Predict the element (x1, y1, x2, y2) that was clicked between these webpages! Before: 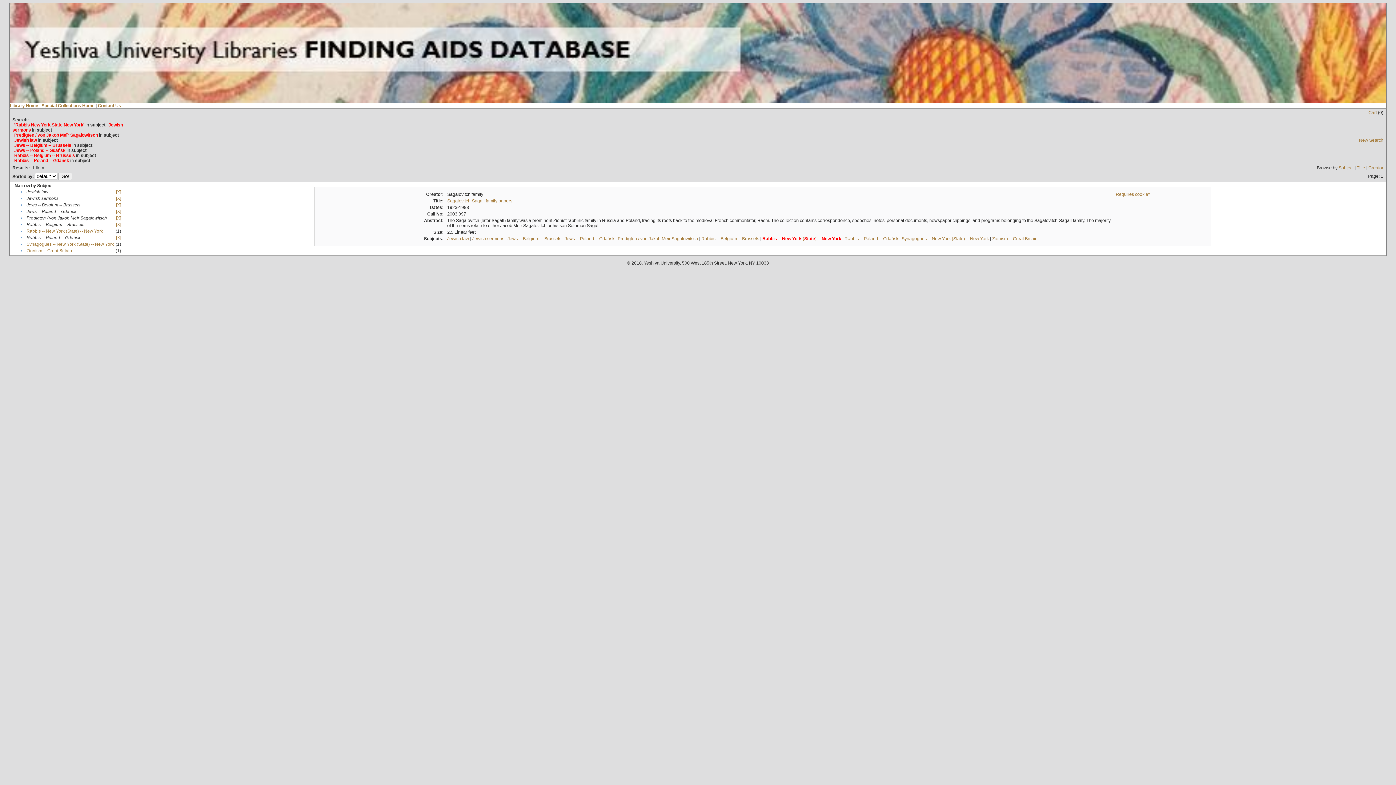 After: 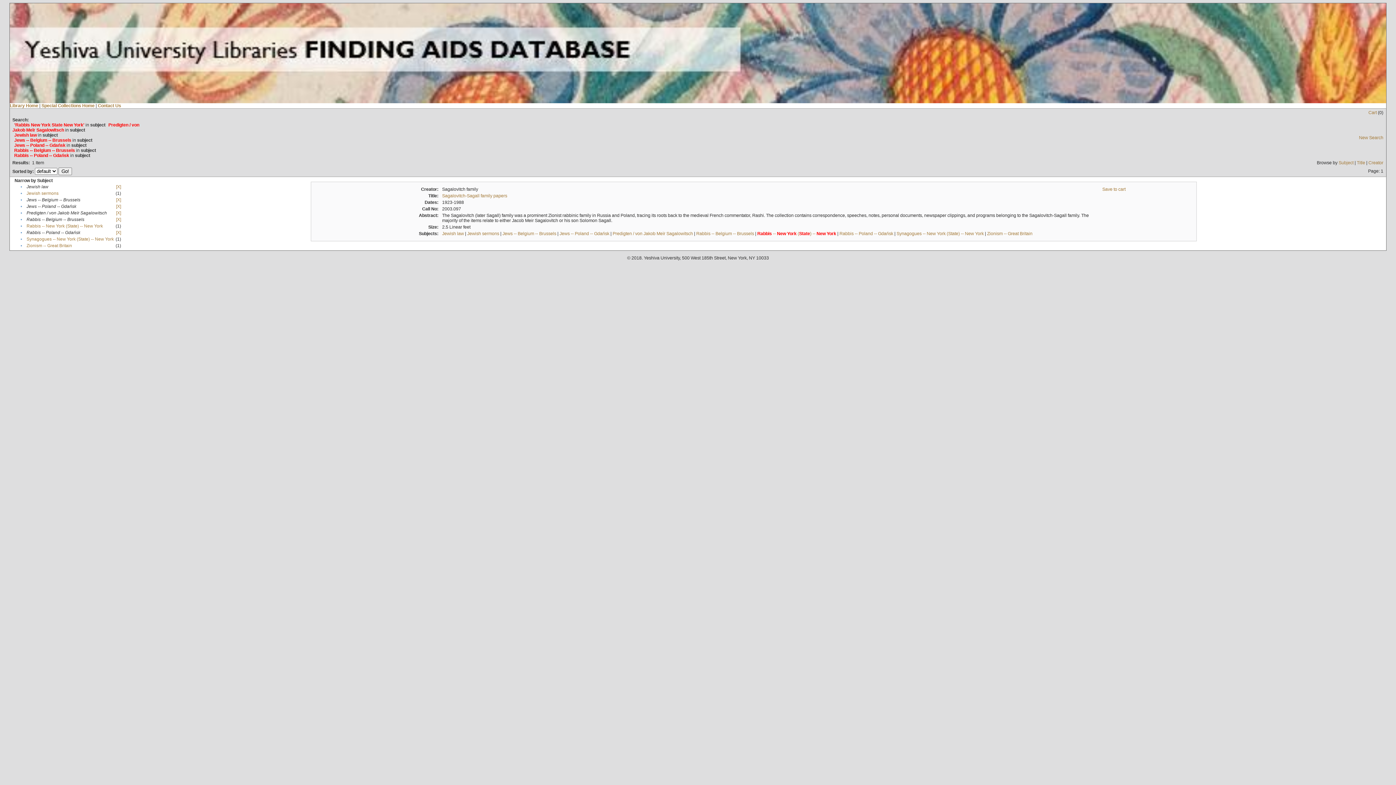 Action: bbox: (116, 196, 121, 201) label: [X]